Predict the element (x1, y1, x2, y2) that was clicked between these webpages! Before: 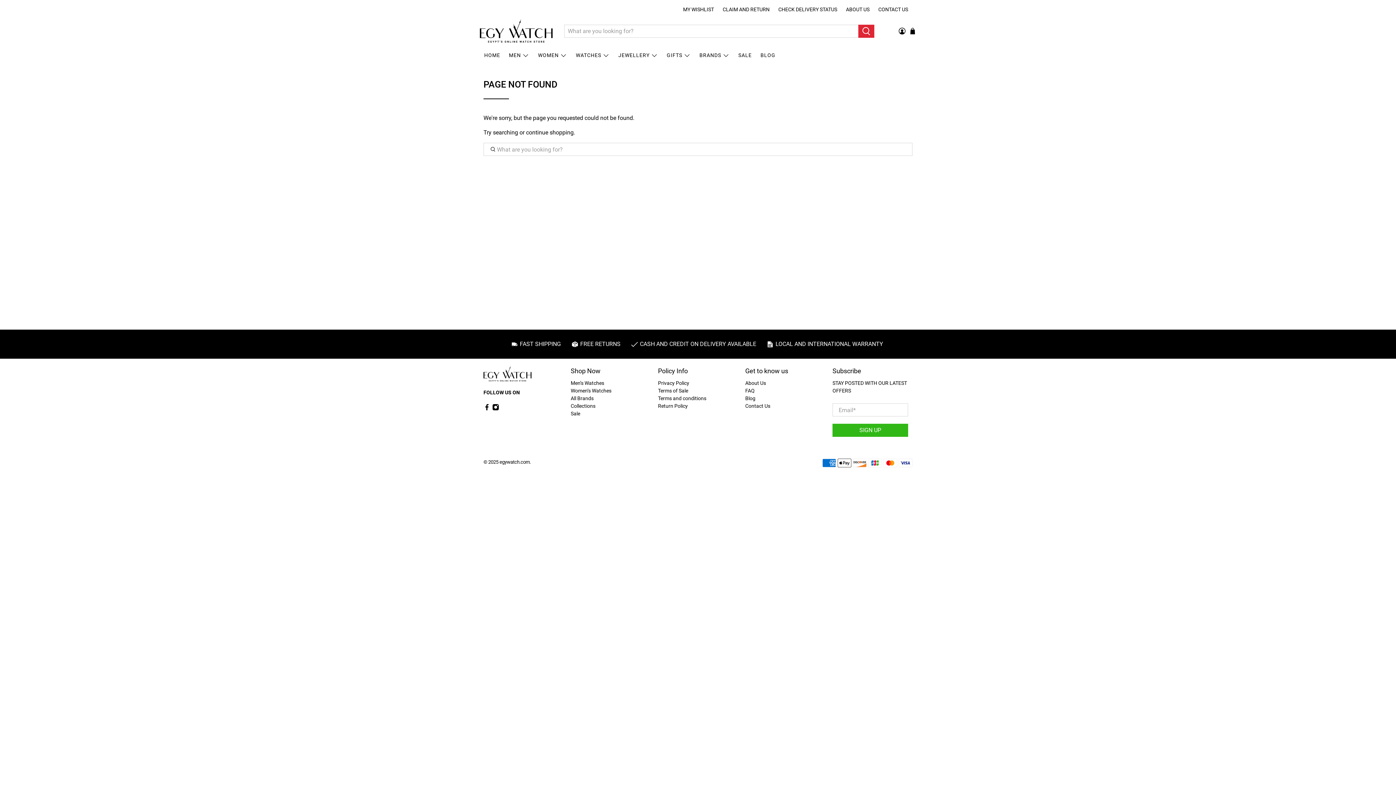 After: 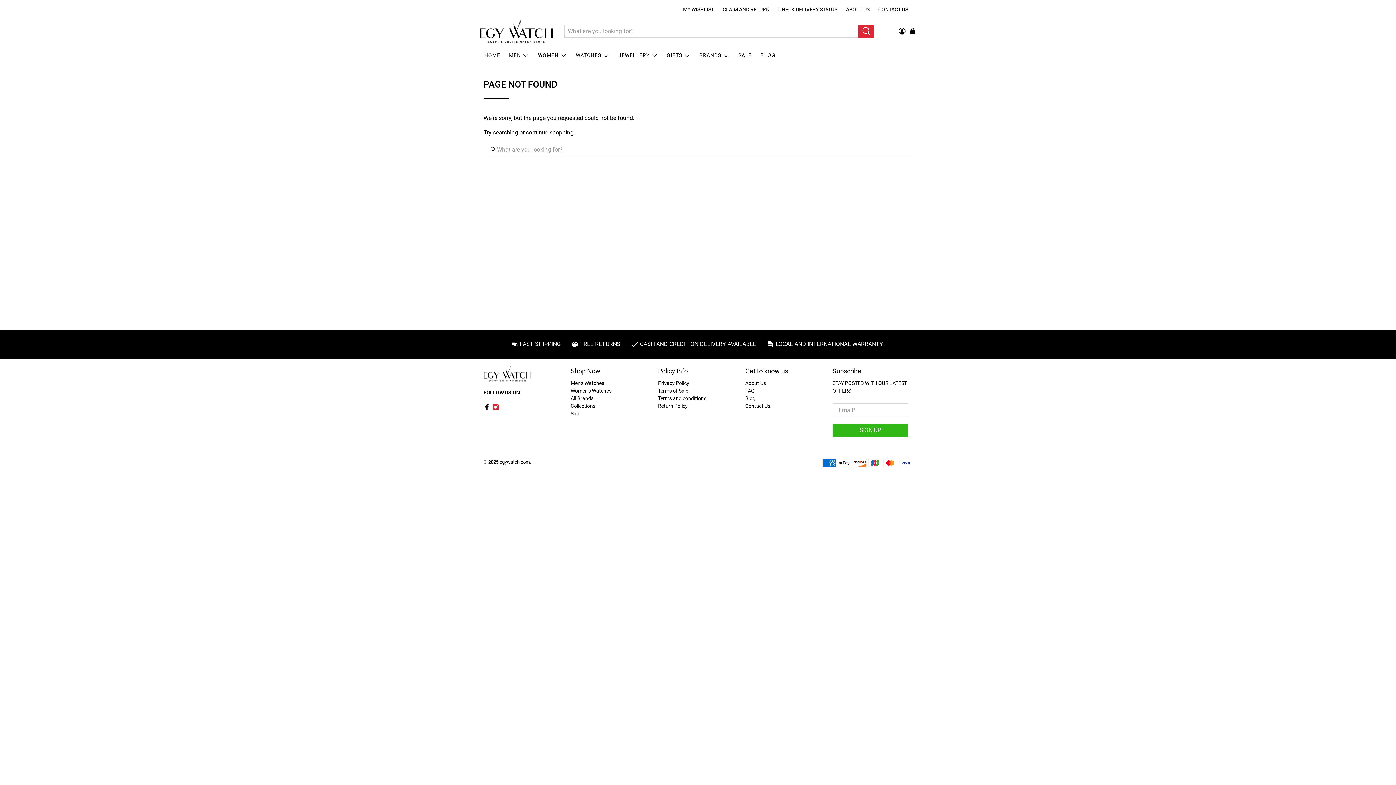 Action: bbox: (492, 406, 499, 412)